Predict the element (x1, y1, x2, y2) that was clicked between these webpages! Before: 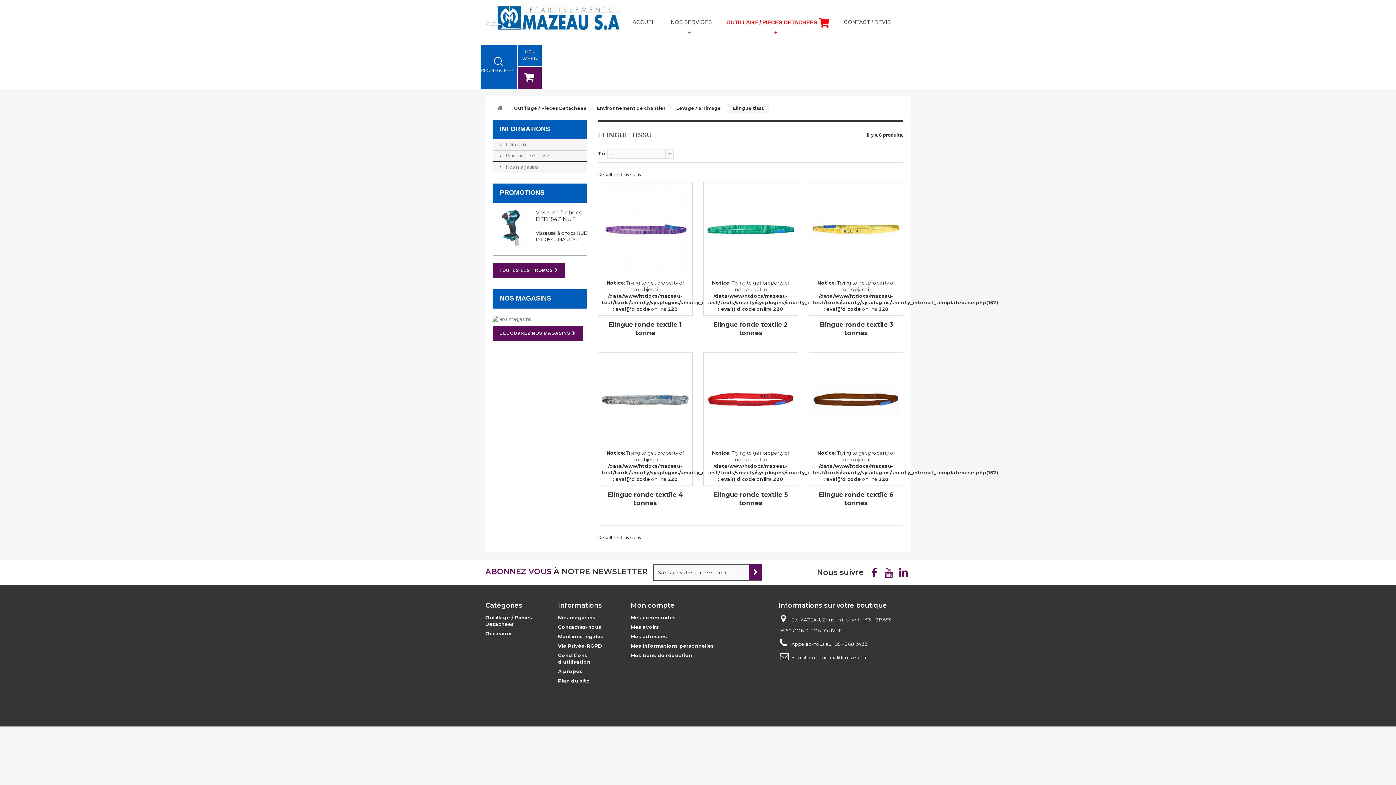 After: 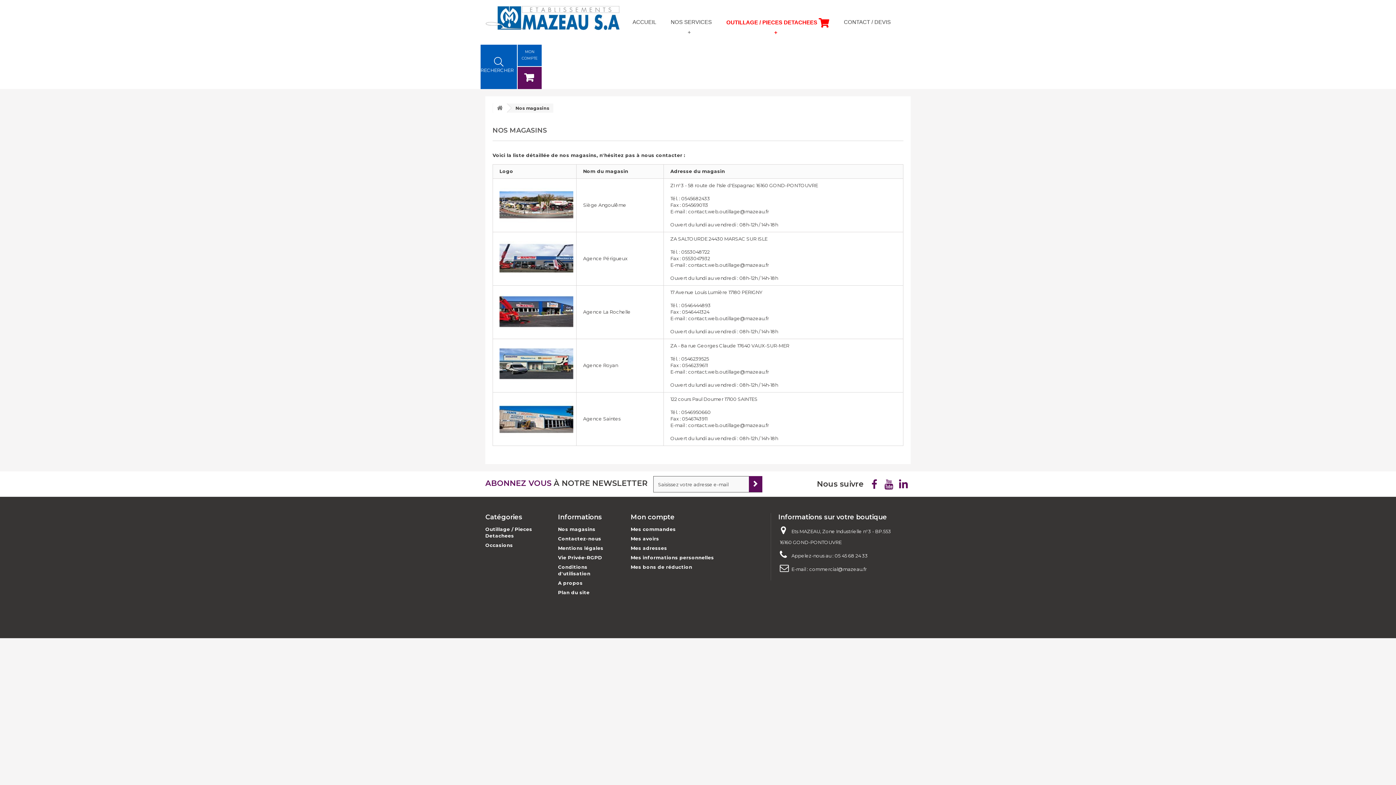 Action: bbox: (558, 614, 595, 620) label: Nos magasins